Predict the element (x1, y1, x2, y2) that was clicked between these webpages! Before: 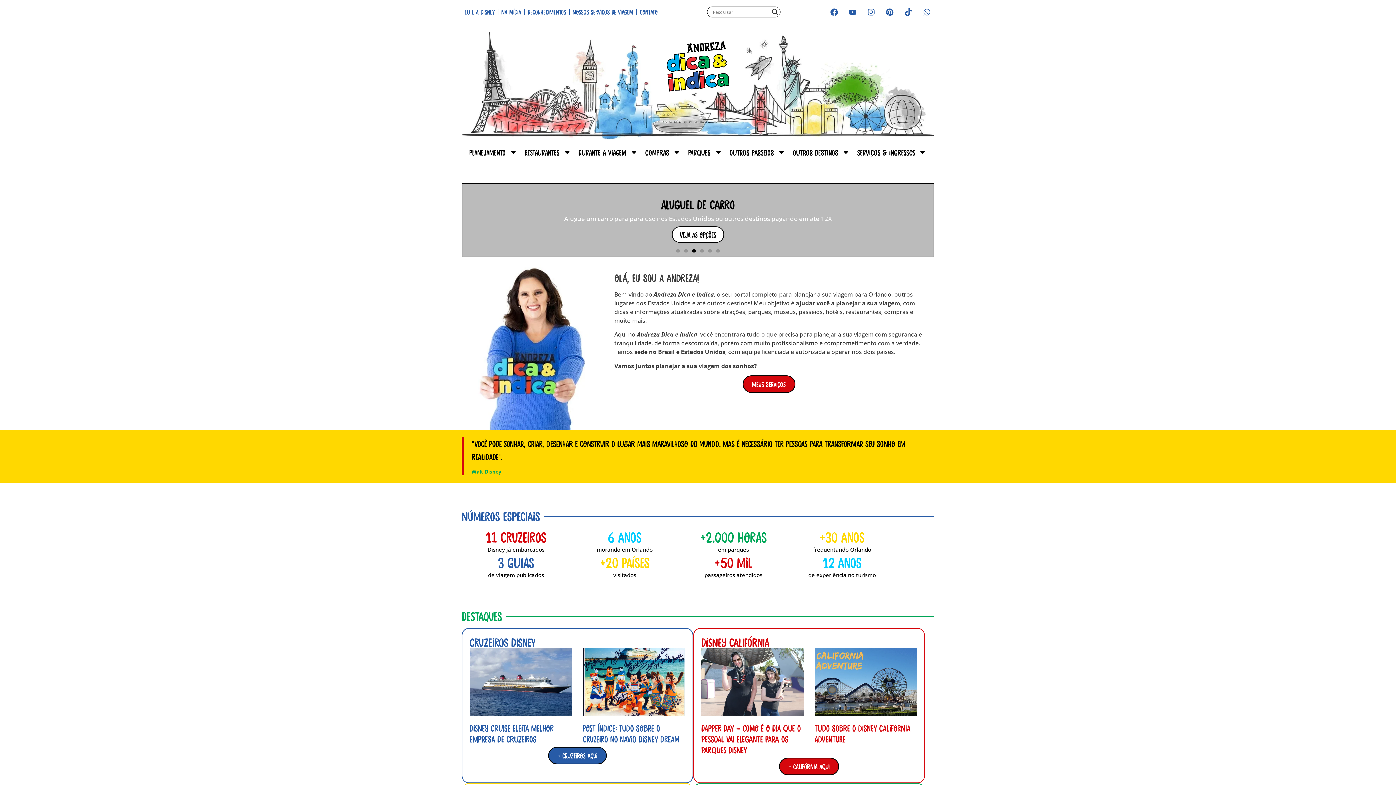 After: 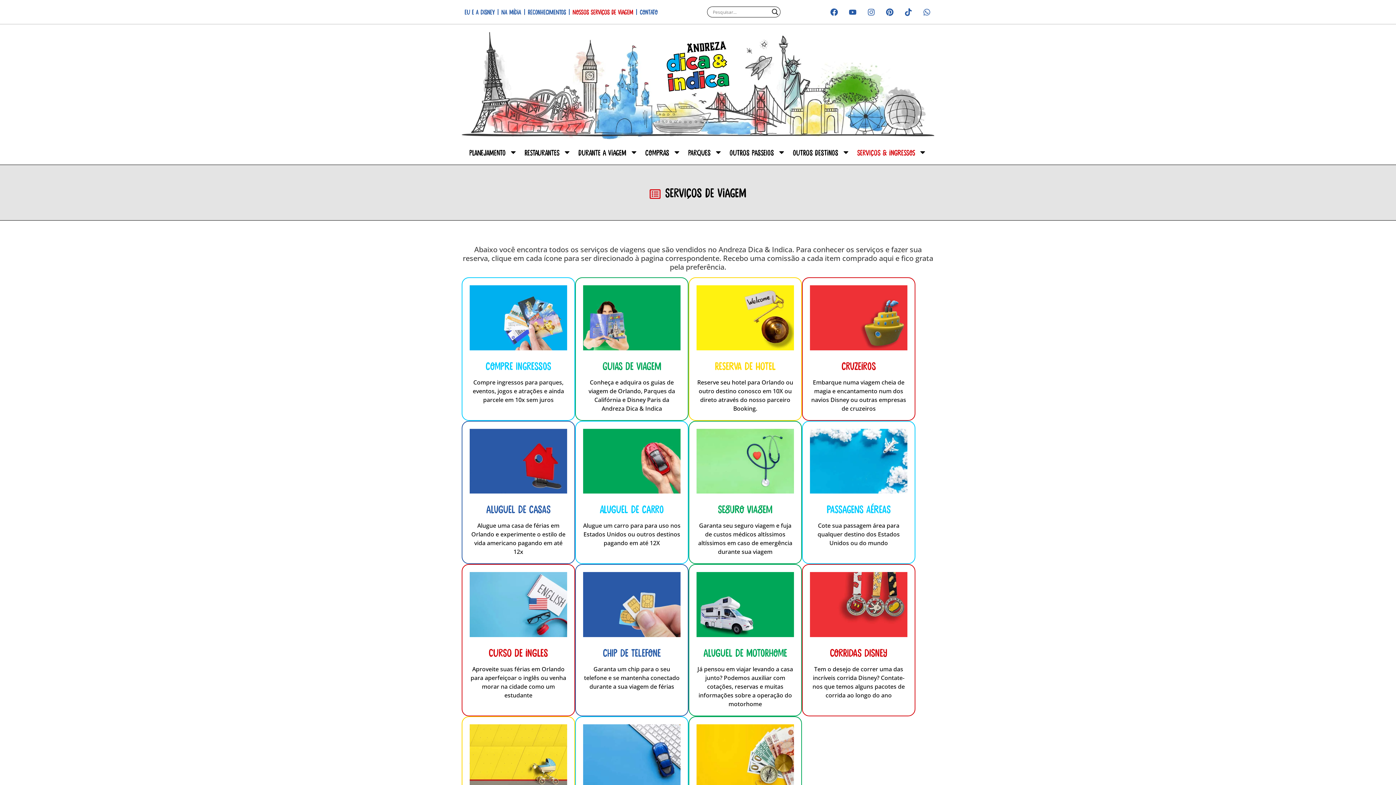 Action: label: Nossos serviços de viagem bbox: (569, 3, 636, 20)